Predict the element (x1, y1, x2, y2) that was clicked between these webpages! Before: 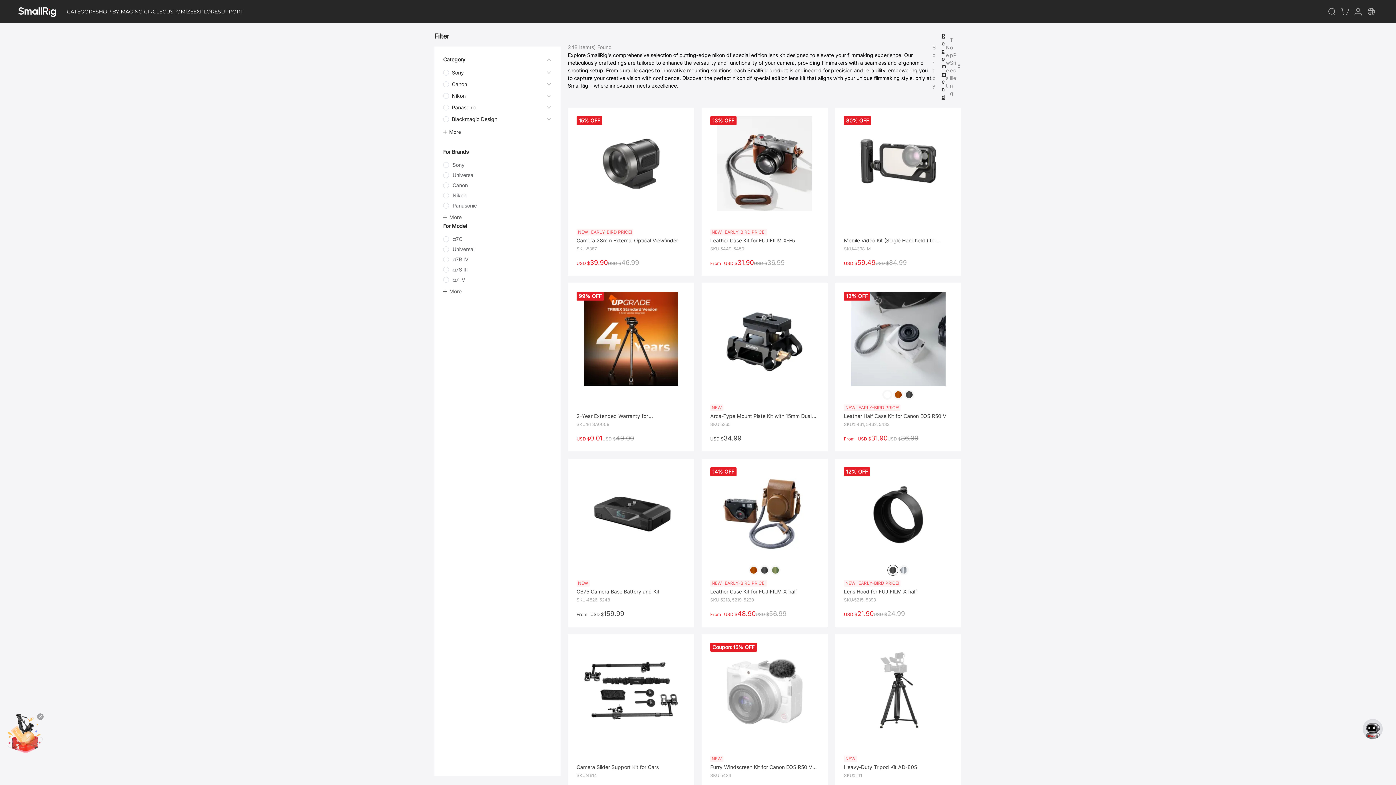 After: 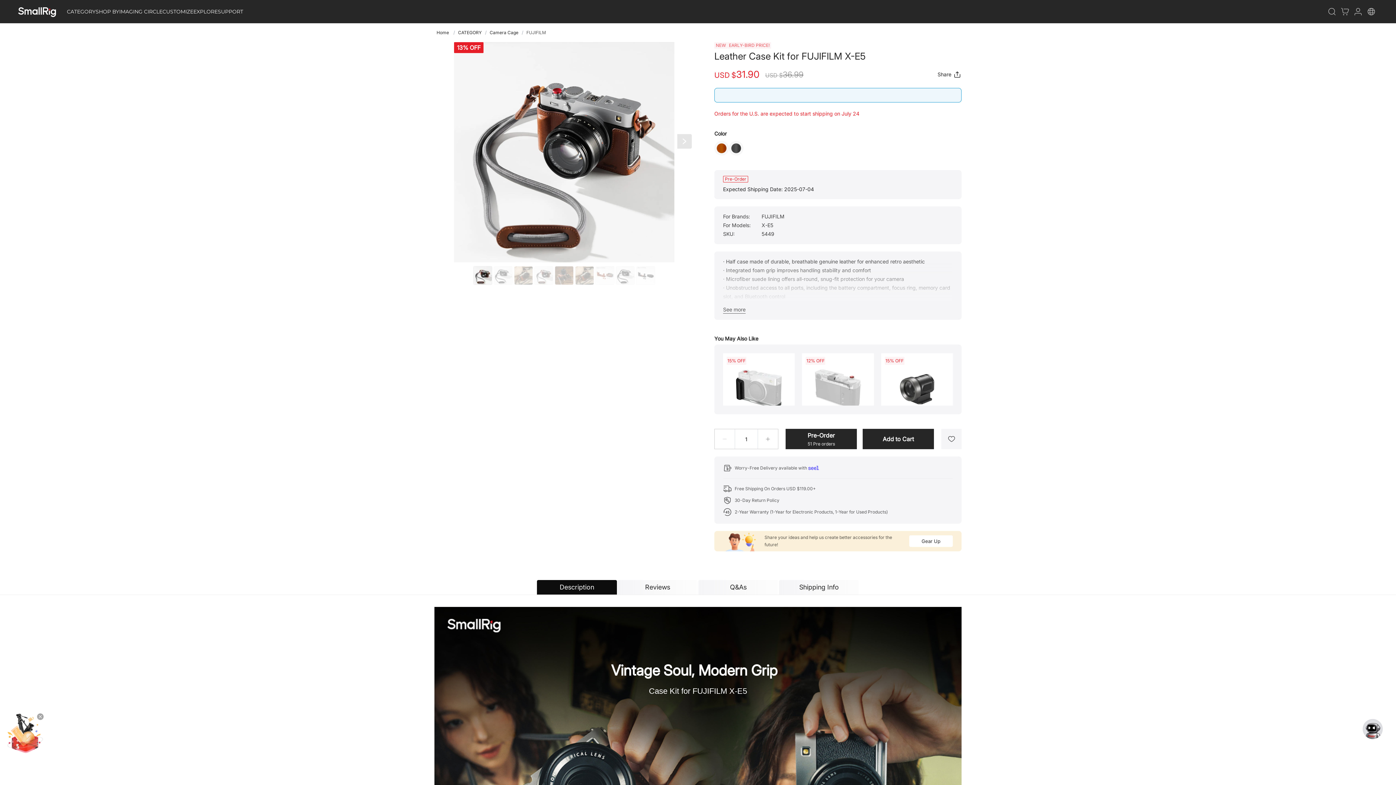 Action: label: NEW
EARLY-BIRD PRICE!
Leather Case Kit for FUJIFILM X-E5
SKU:
5449, 5450
FromUSD $
31.90
USD $
36.99 bbox: (710, 116, 819, 267)